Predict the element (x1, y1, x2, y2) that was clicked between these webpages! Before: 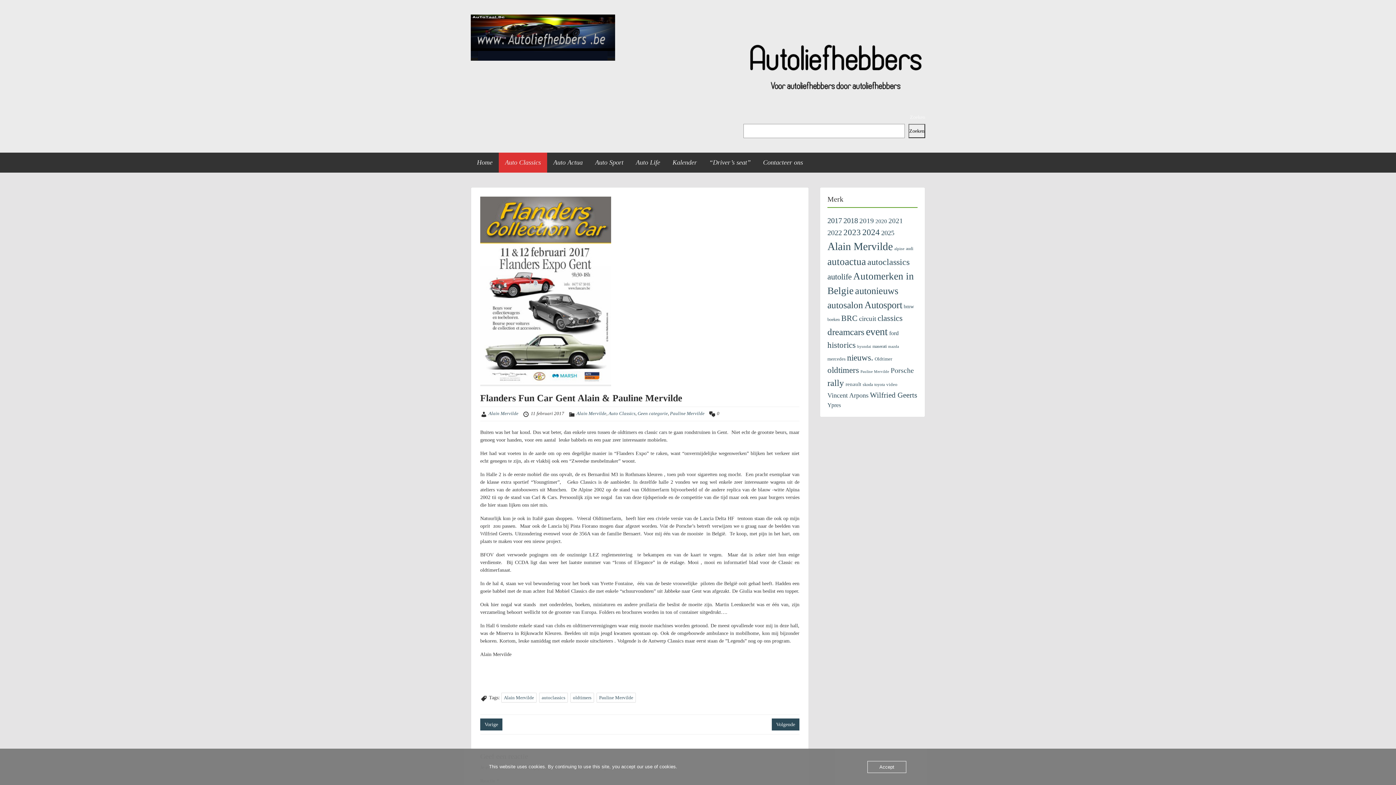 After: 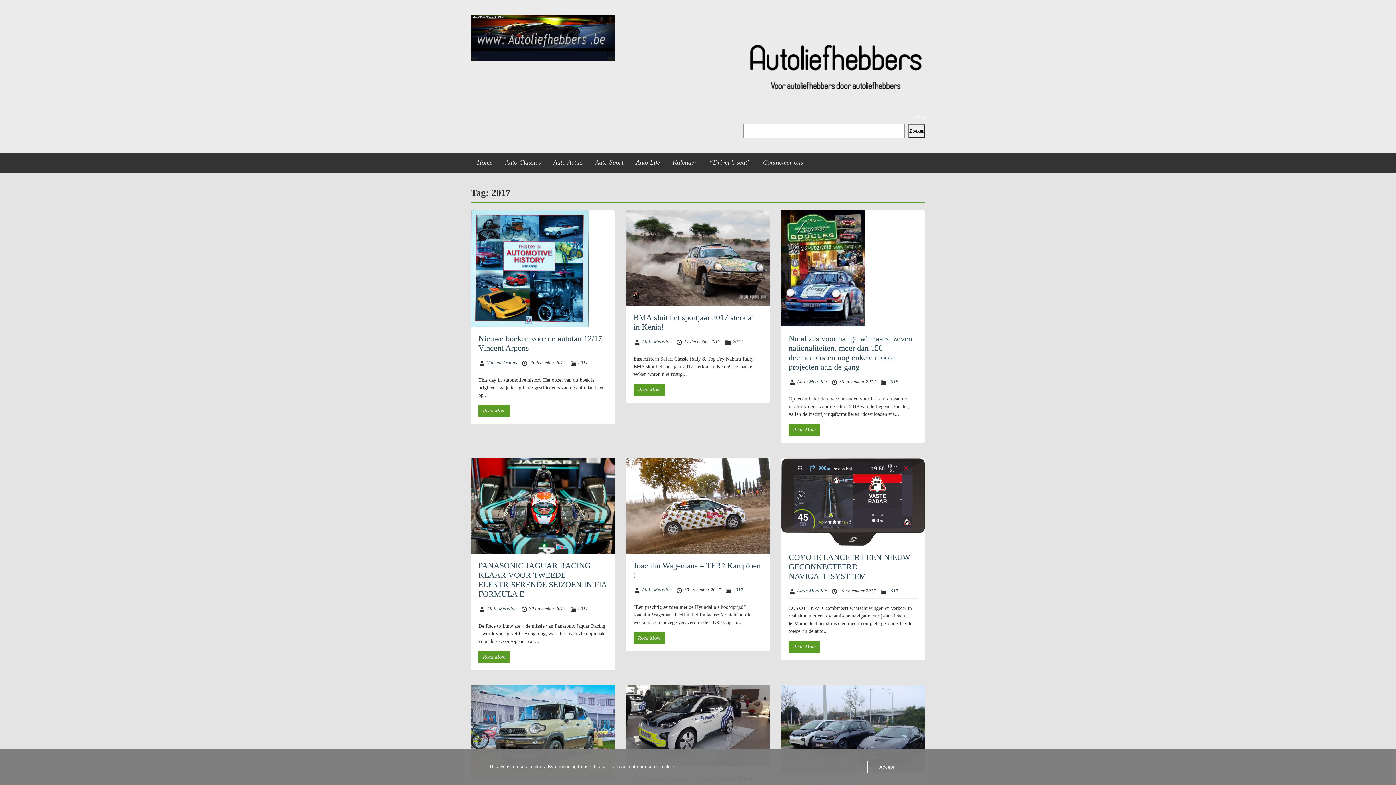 Action: label: 2017 (435 items) bbox: (827, 216, 842, 224)